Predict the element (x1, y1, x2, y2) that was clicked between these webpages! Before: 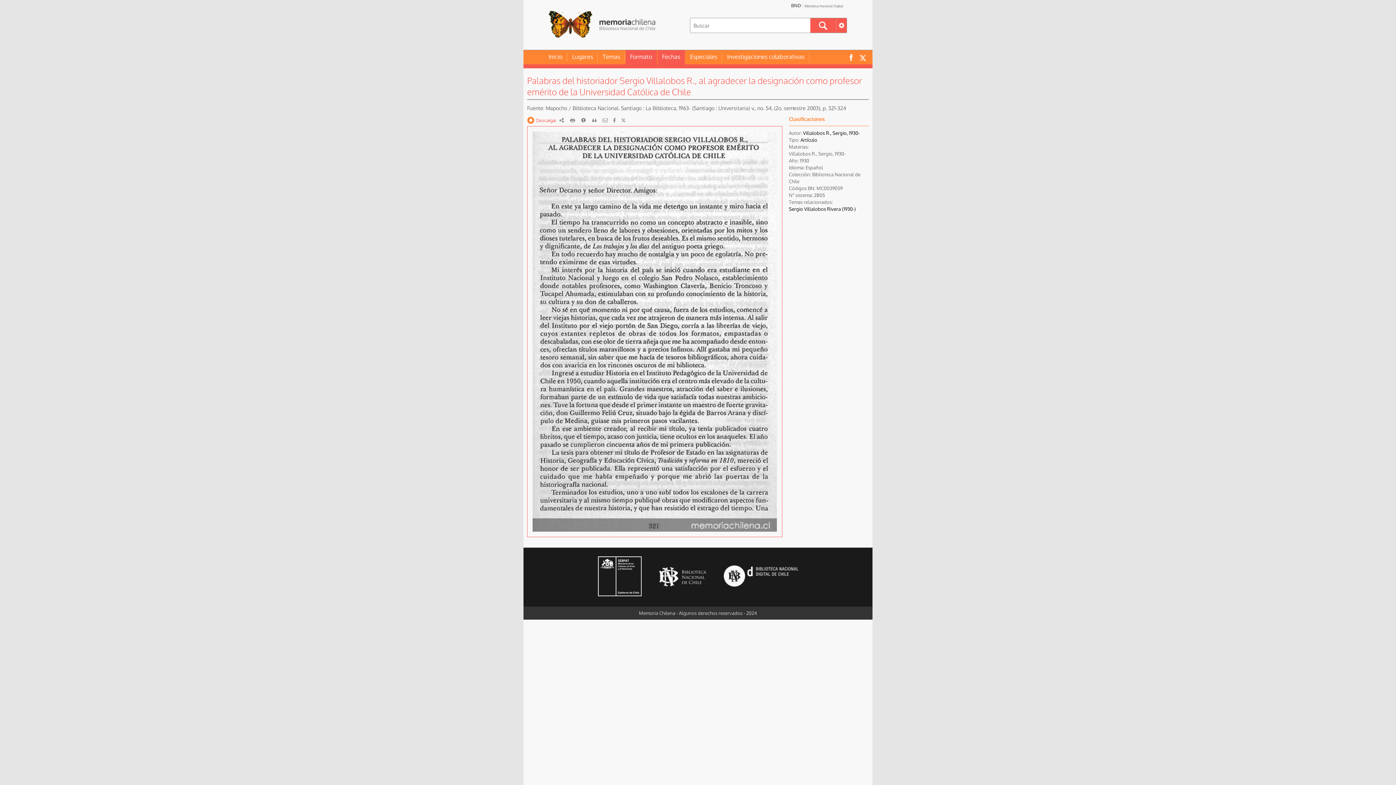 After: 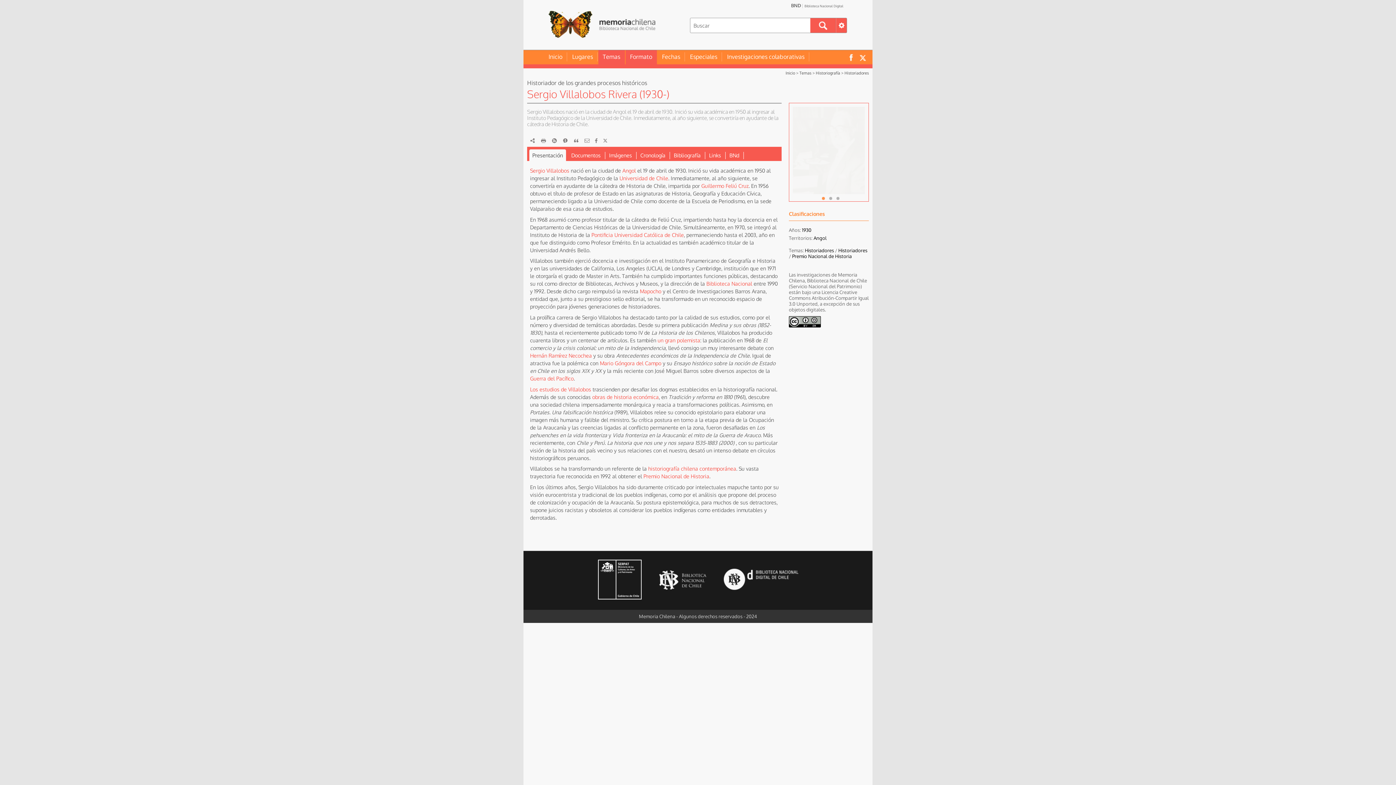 Action: label: Sergio Villalobos Rivera (1930-) bbox: (789, 206, 855, 211)